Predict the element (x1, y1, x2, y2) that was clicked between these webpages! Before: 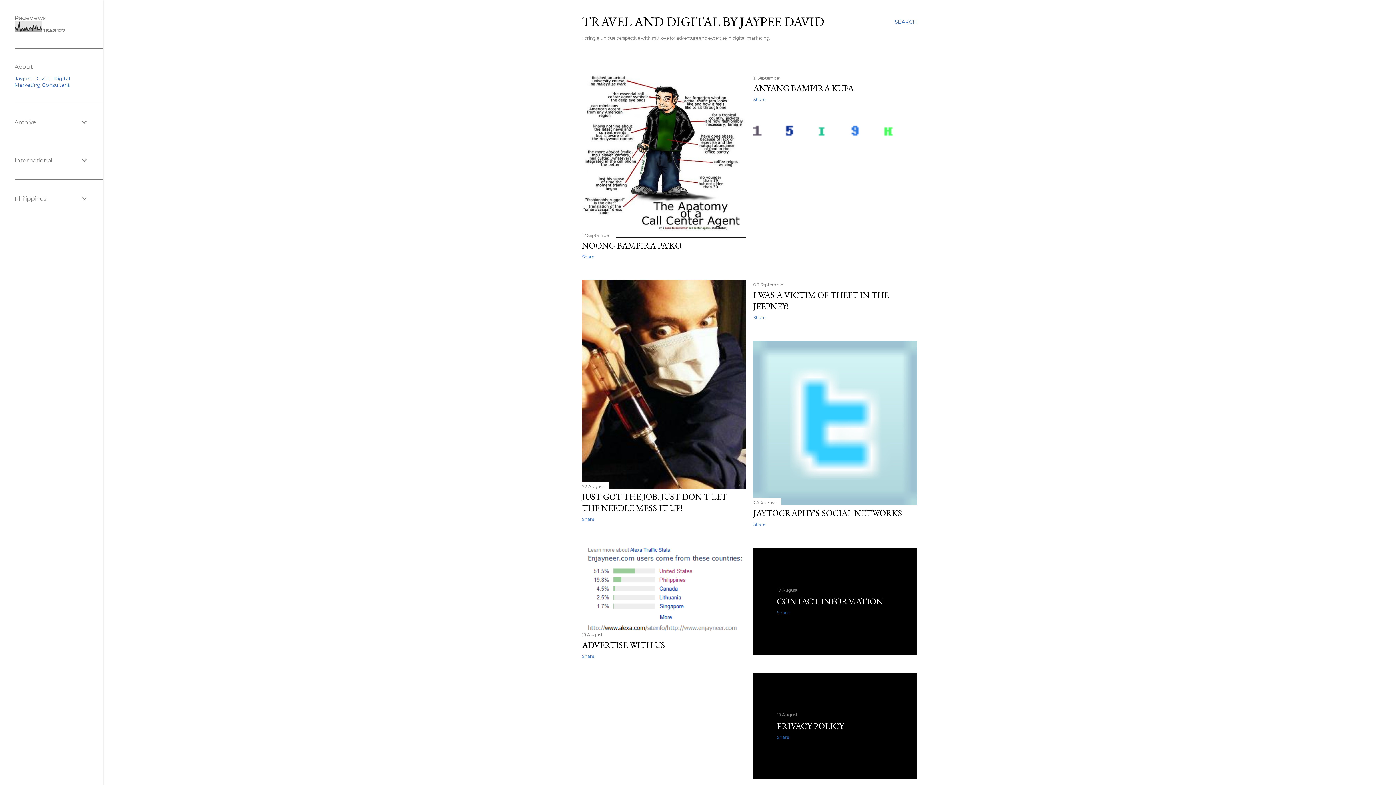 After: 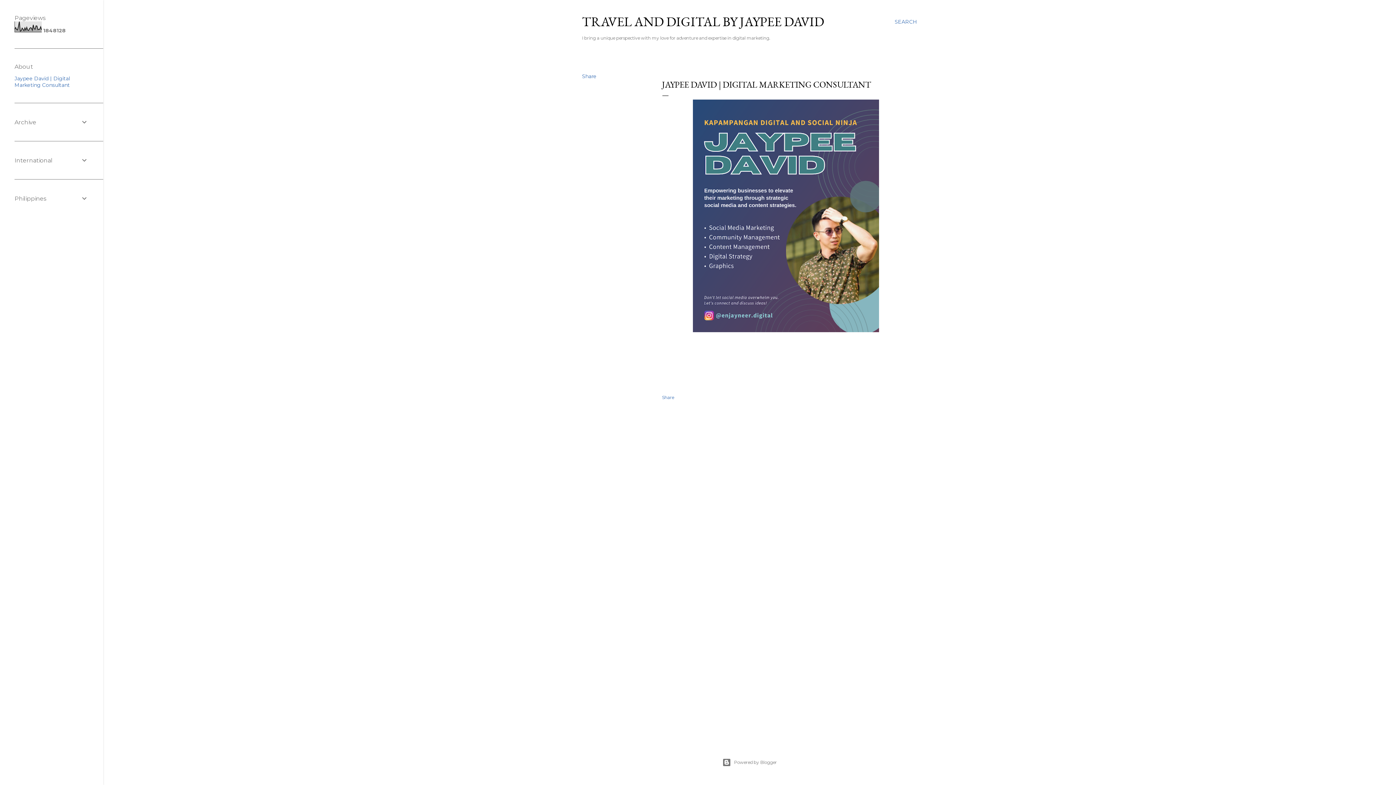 Action: label: Jaypee David | Digital Marketing Consultant bbox: (14, 75, 69, 88)